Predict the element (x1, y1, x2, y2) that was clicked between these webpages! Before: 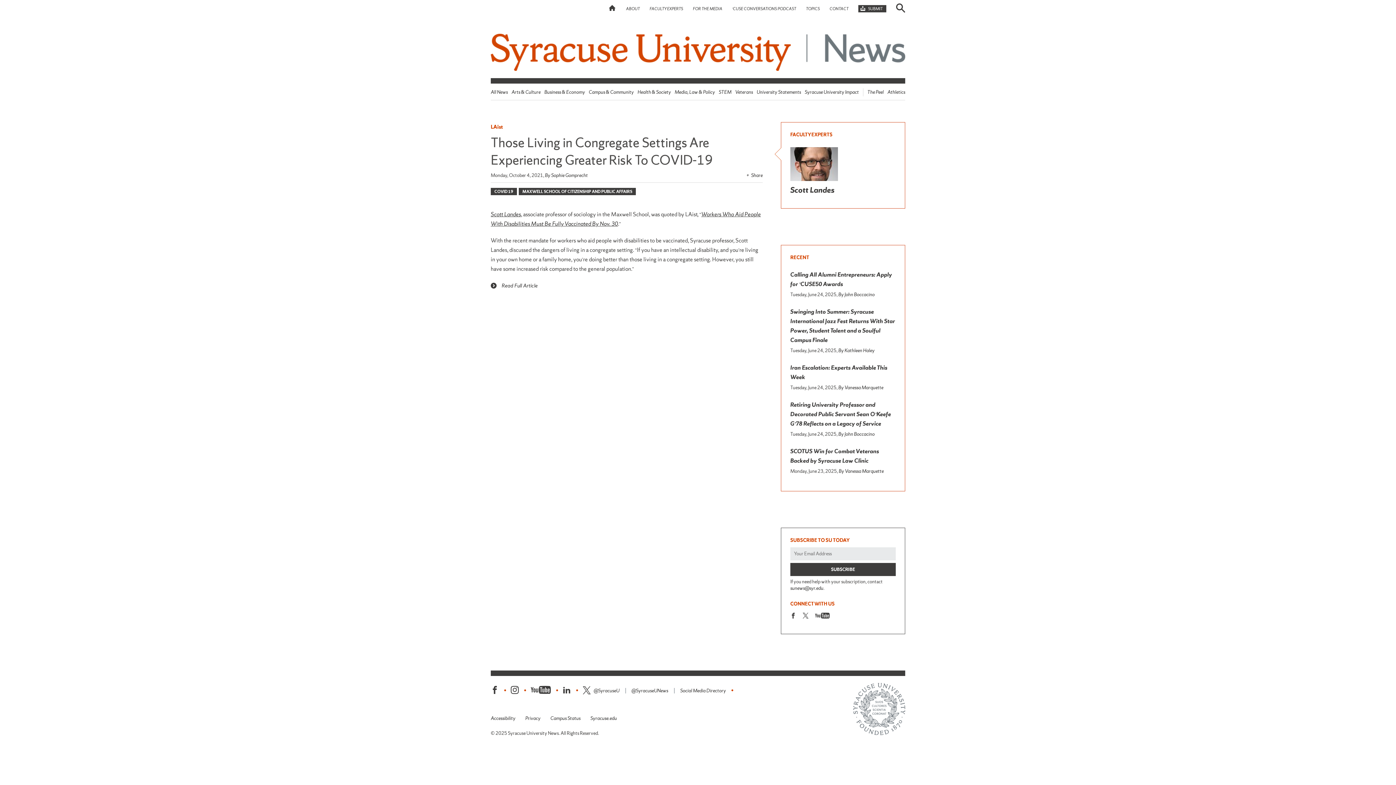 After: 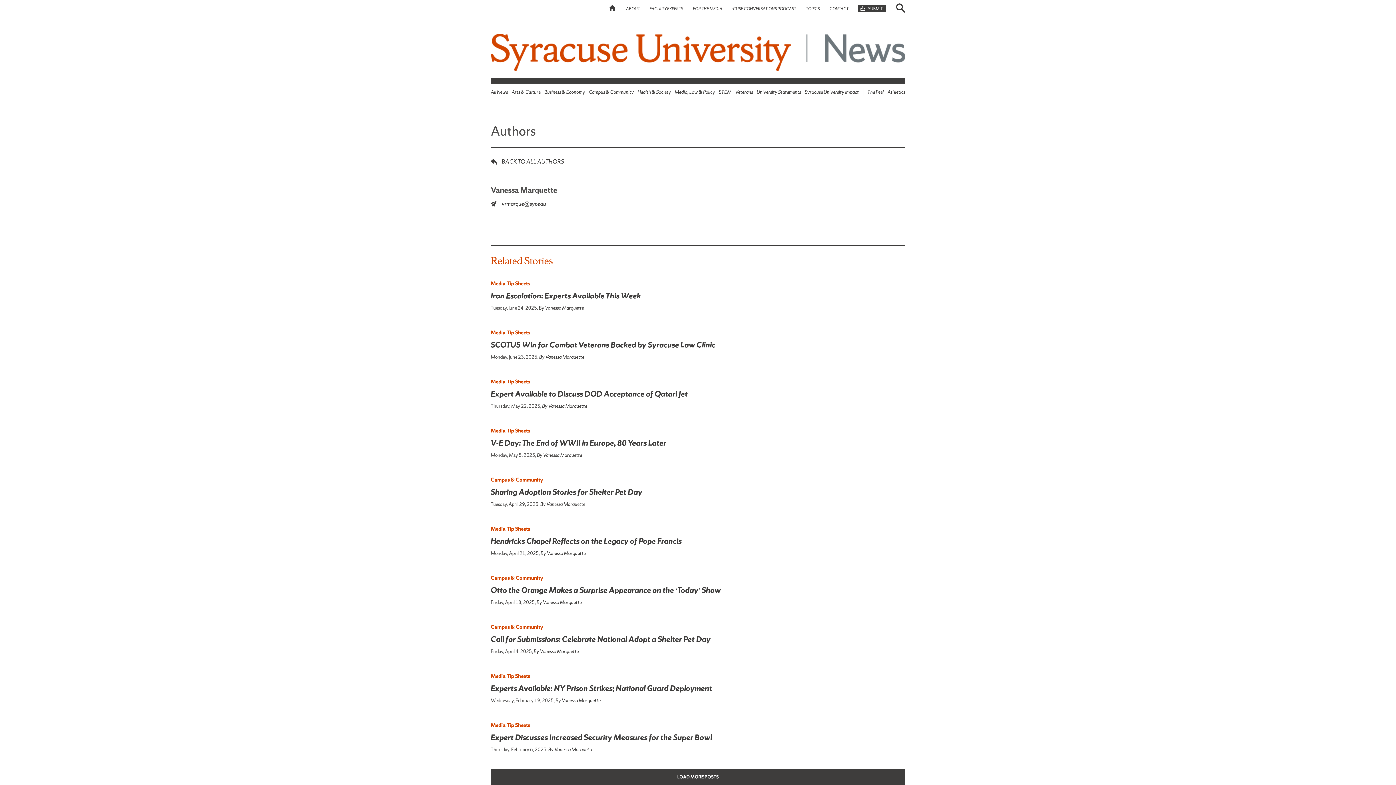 Action: bbox: (838, 384, 883, 391) label: By Vanessa Marquette